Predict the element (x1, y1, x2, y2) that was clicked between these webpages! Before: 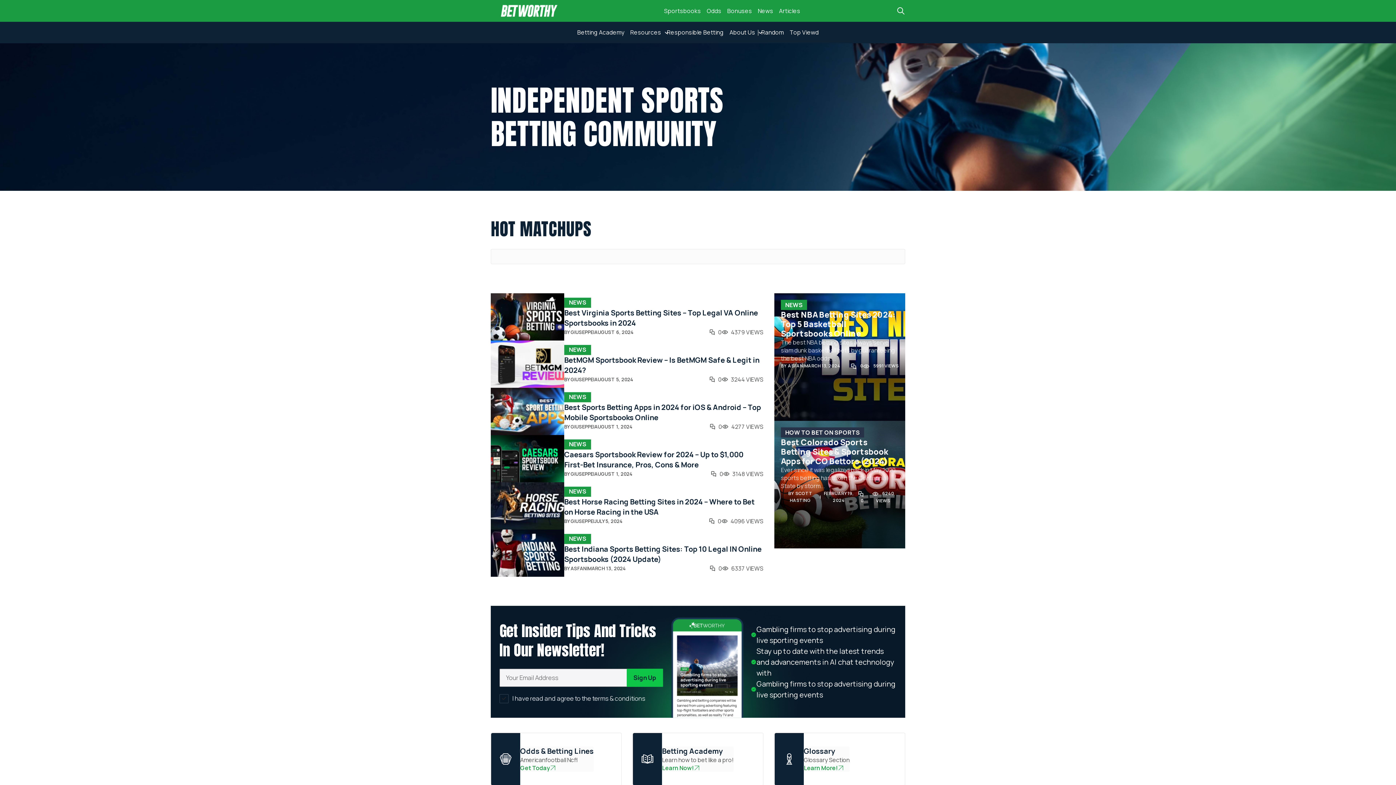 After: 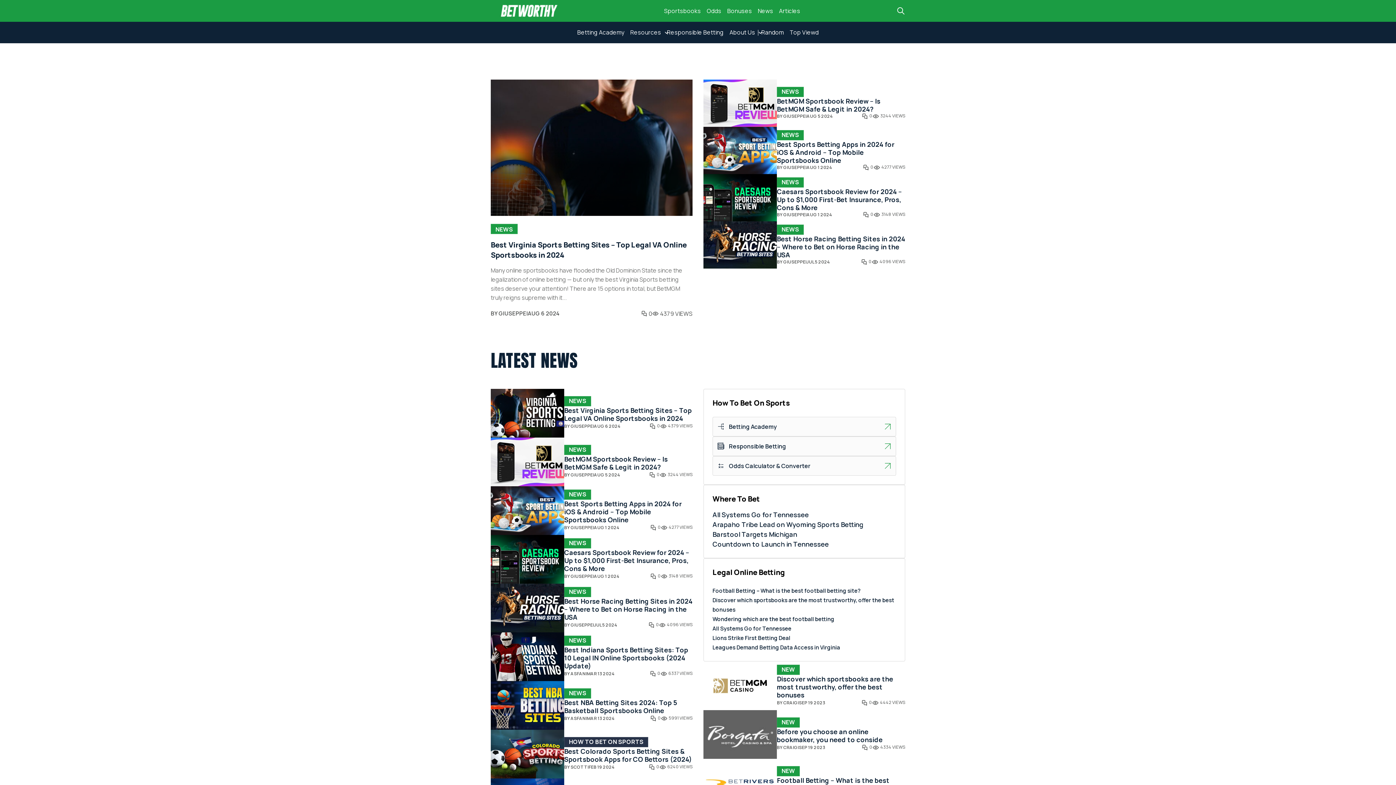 Action: bbox: (758, 28, 786, 37) label: Random